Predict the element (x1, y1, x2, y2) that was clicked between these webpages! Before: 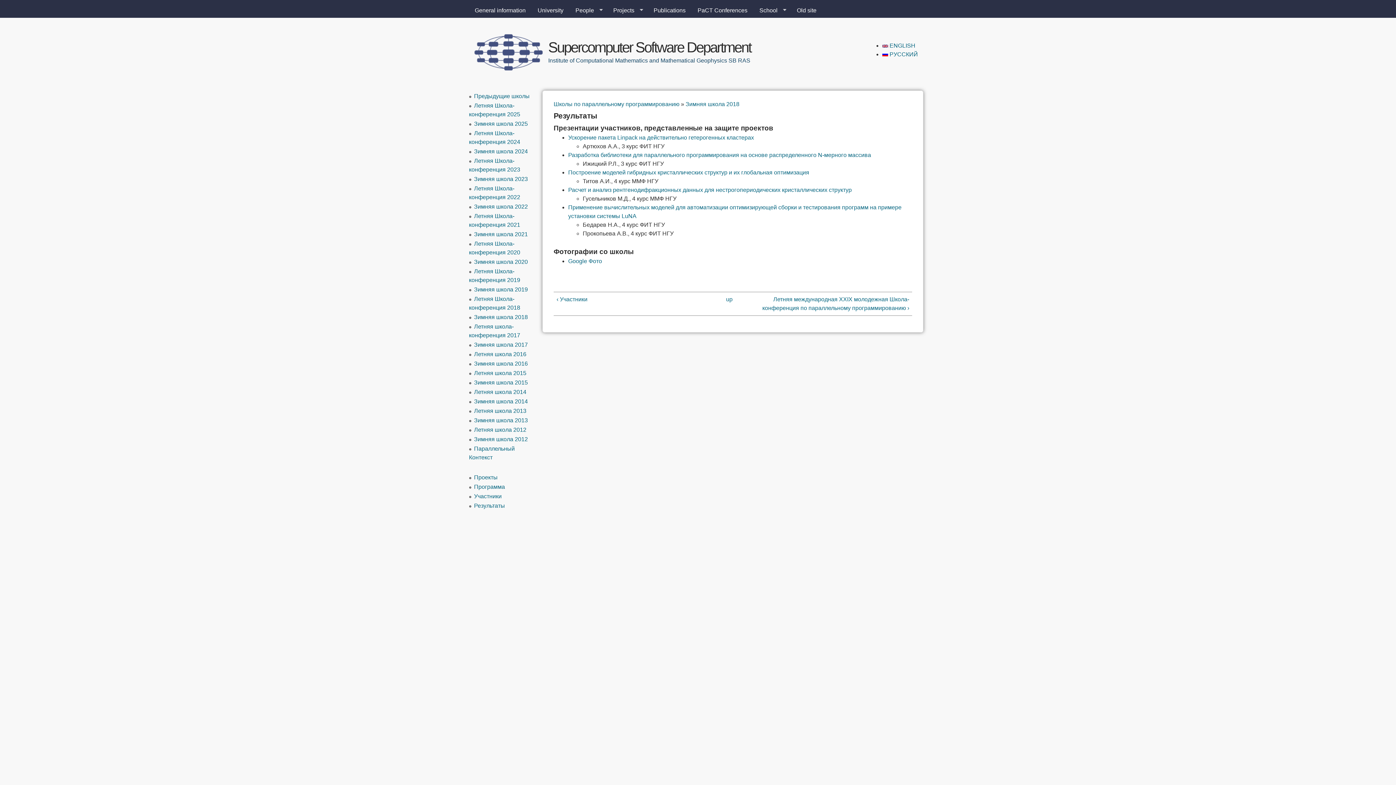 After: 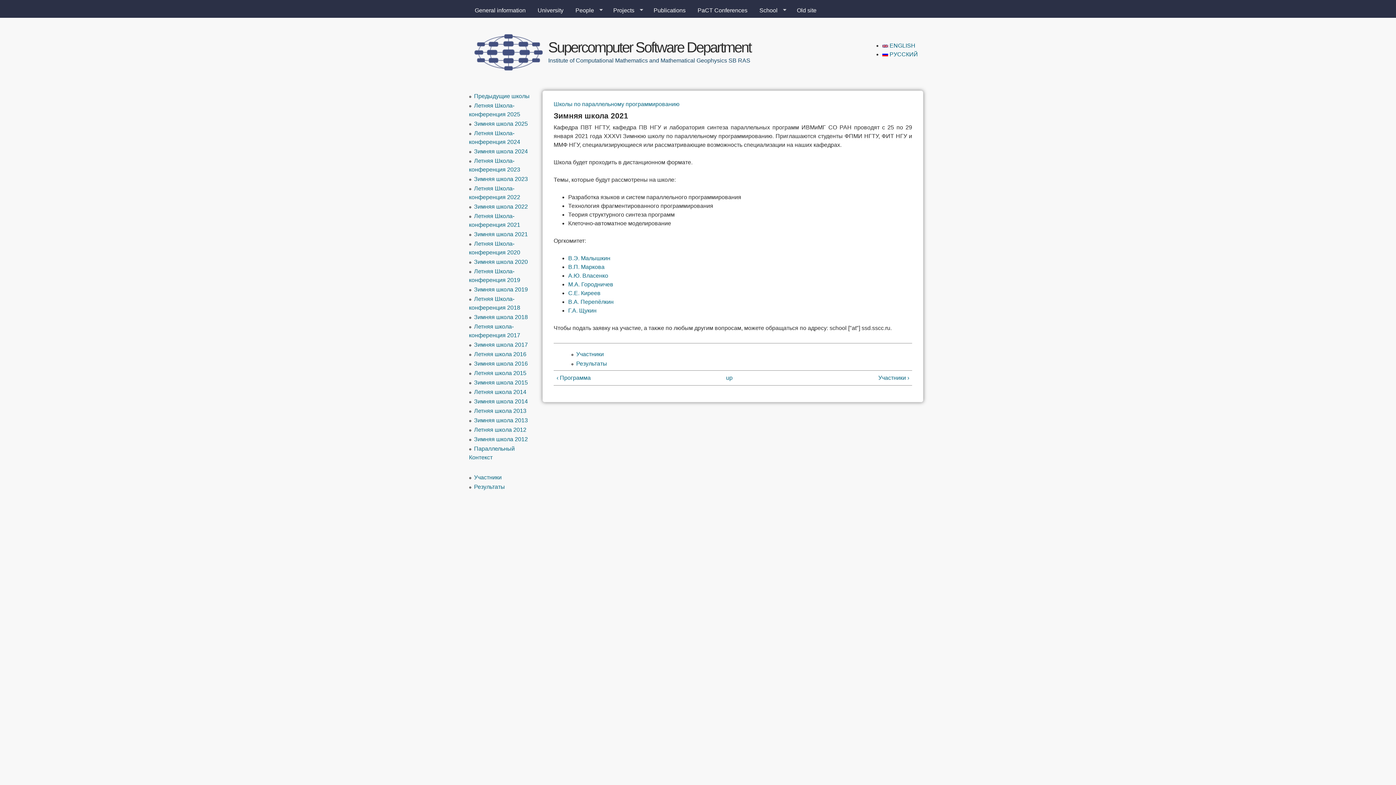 Action: bbox: (474, 231, 528, 237) label: Зимняя школа 2021